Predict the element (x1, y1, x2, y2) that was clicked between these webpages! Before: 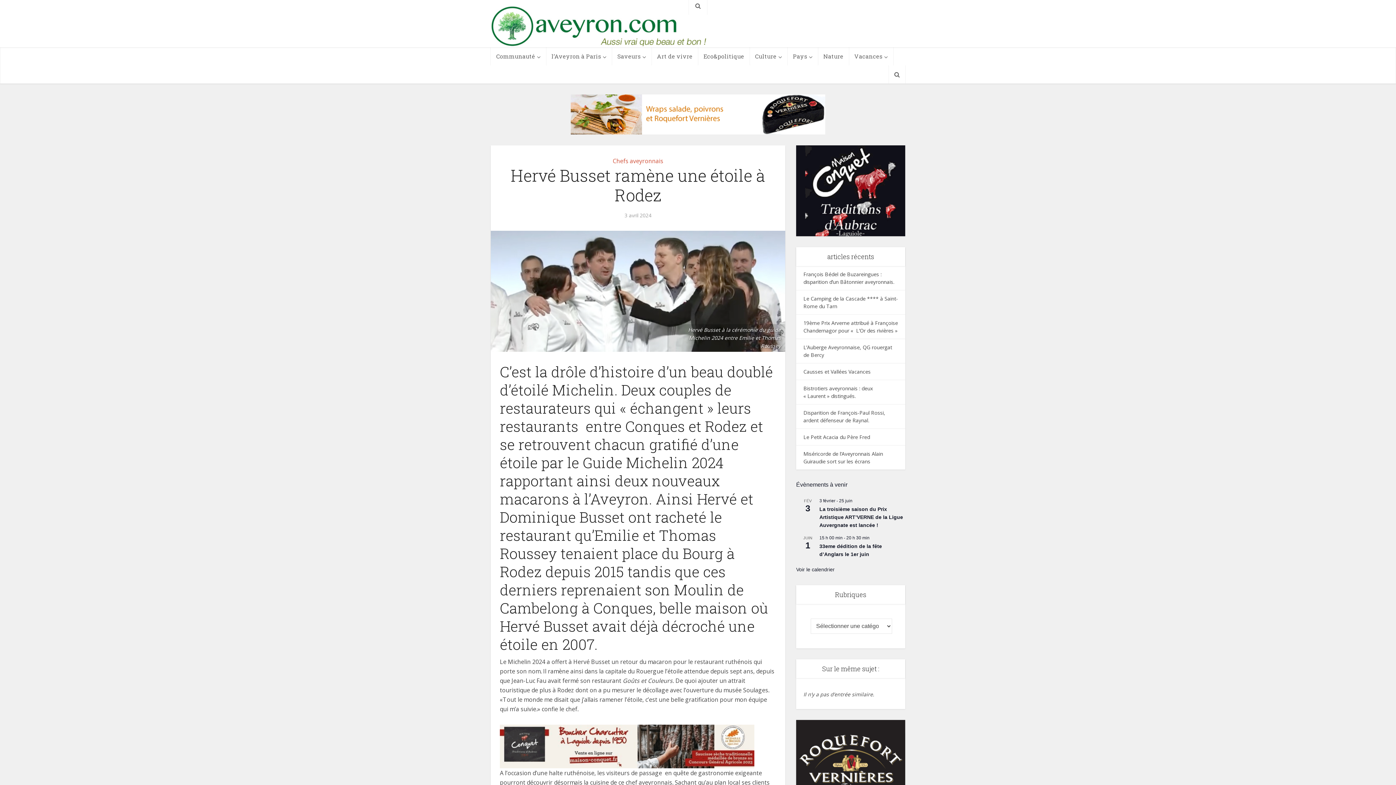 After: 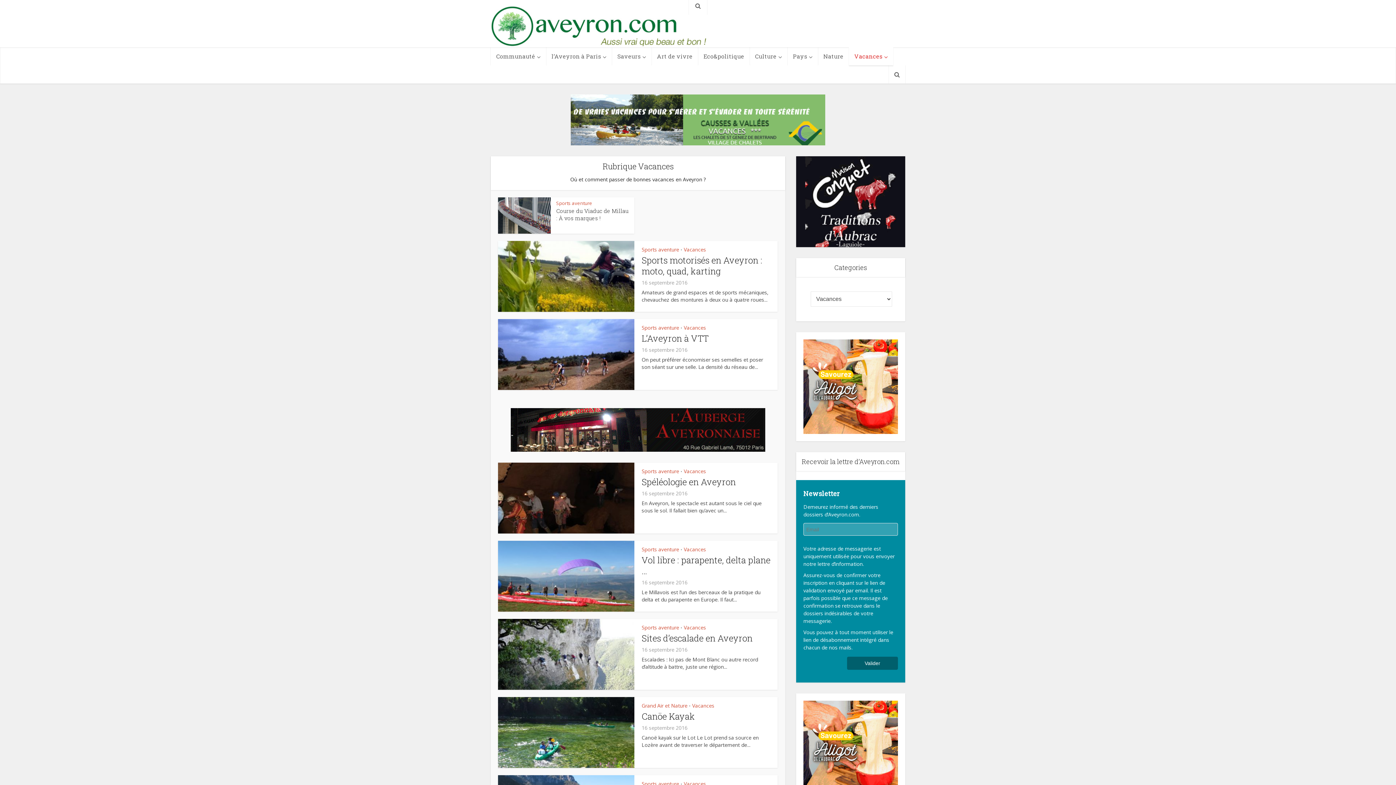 Action: label: Vacances bbox: (849, 47, 893, 65)